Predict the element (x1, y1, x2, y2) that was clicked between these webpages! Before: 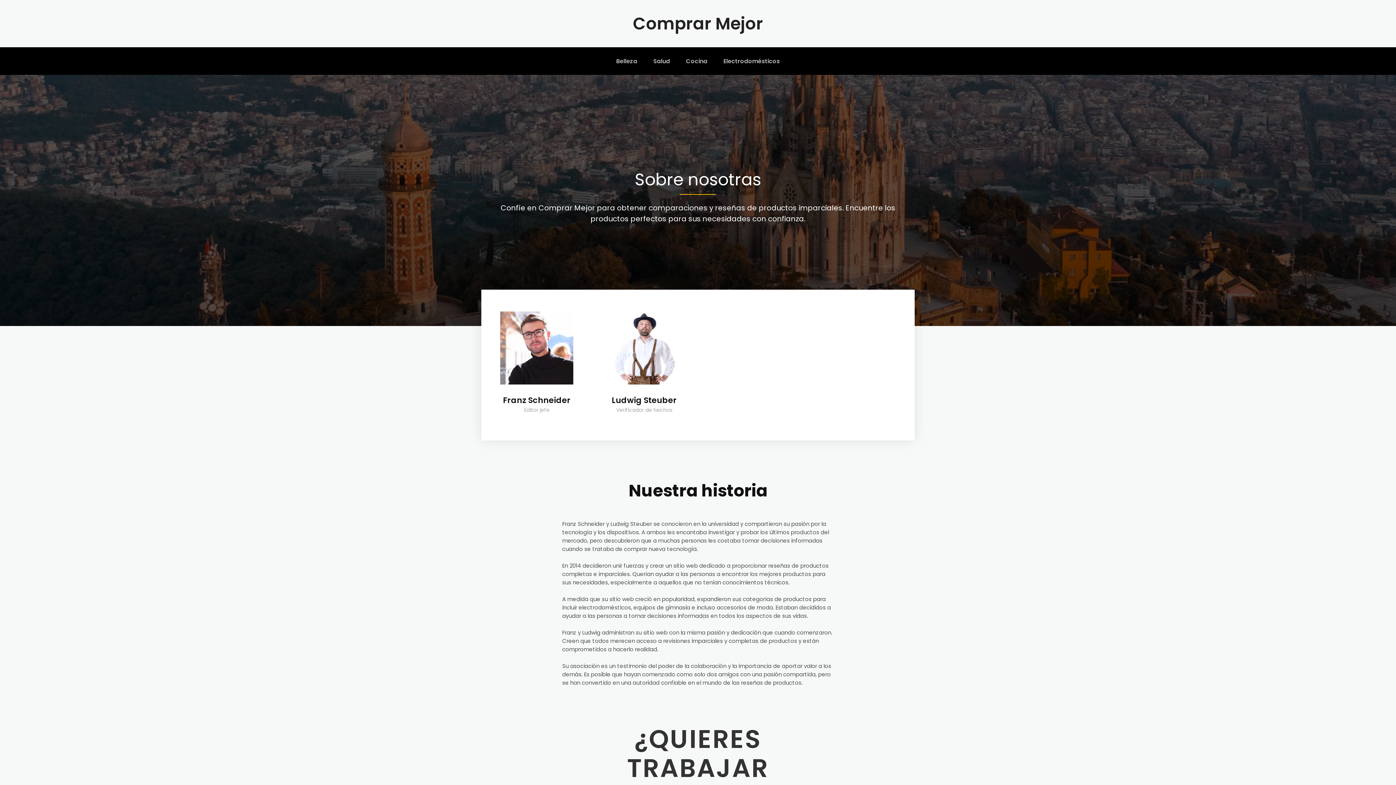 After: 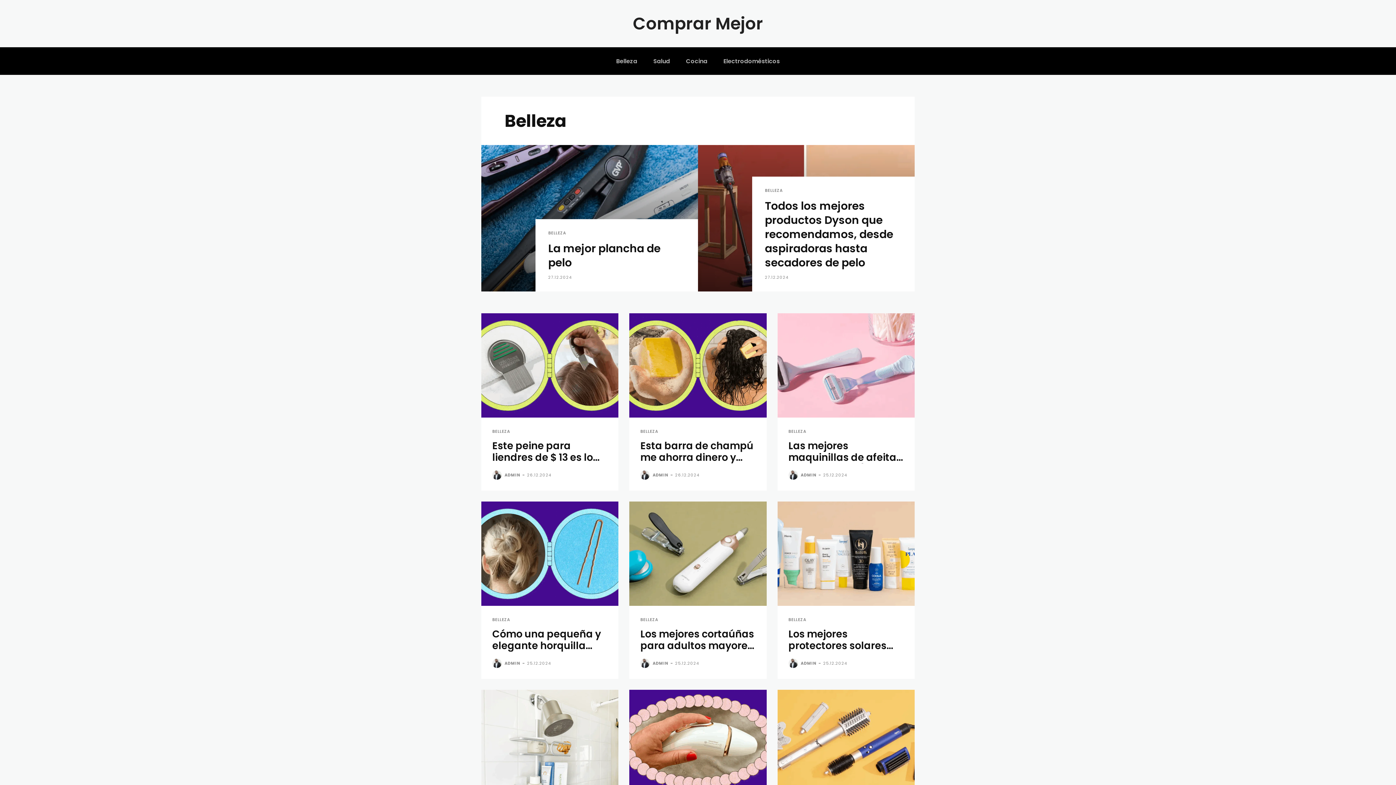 Action: bbox: (611, 47, 642, 74) label: Belleza